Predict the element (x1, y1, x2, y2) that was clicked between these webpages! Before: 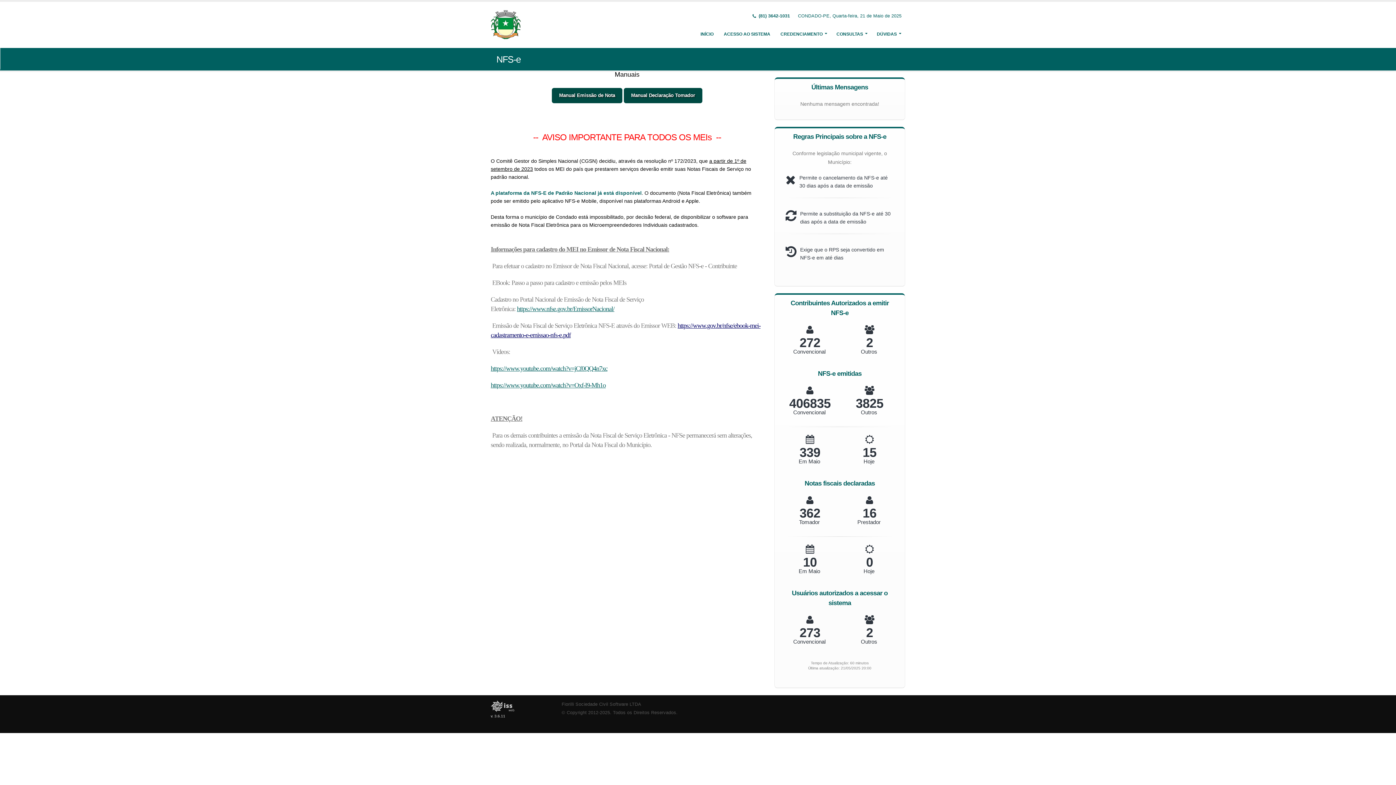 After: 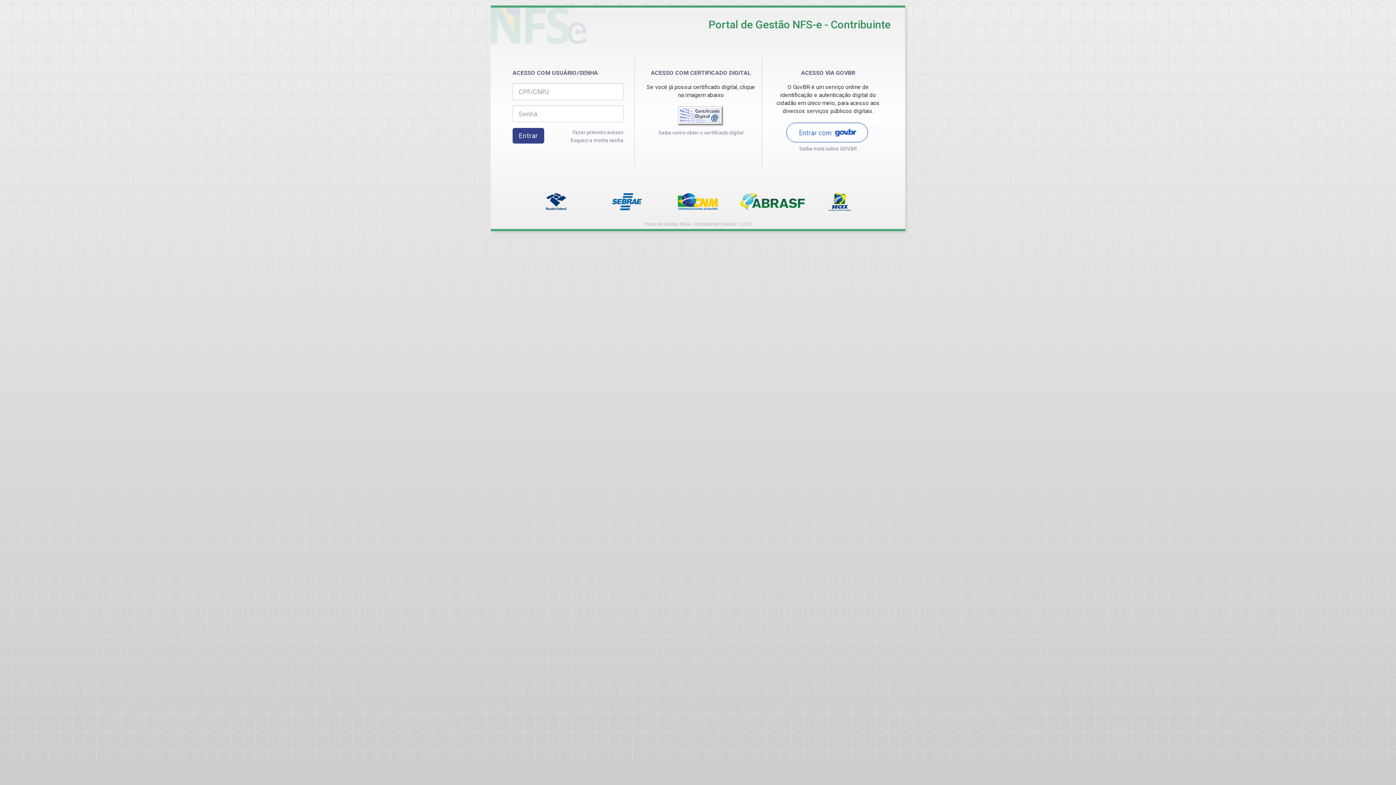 Action: bbox: (490, 190, 641, 196) label: A plataforma da NFS-E de Padrão Nacional já está disponível